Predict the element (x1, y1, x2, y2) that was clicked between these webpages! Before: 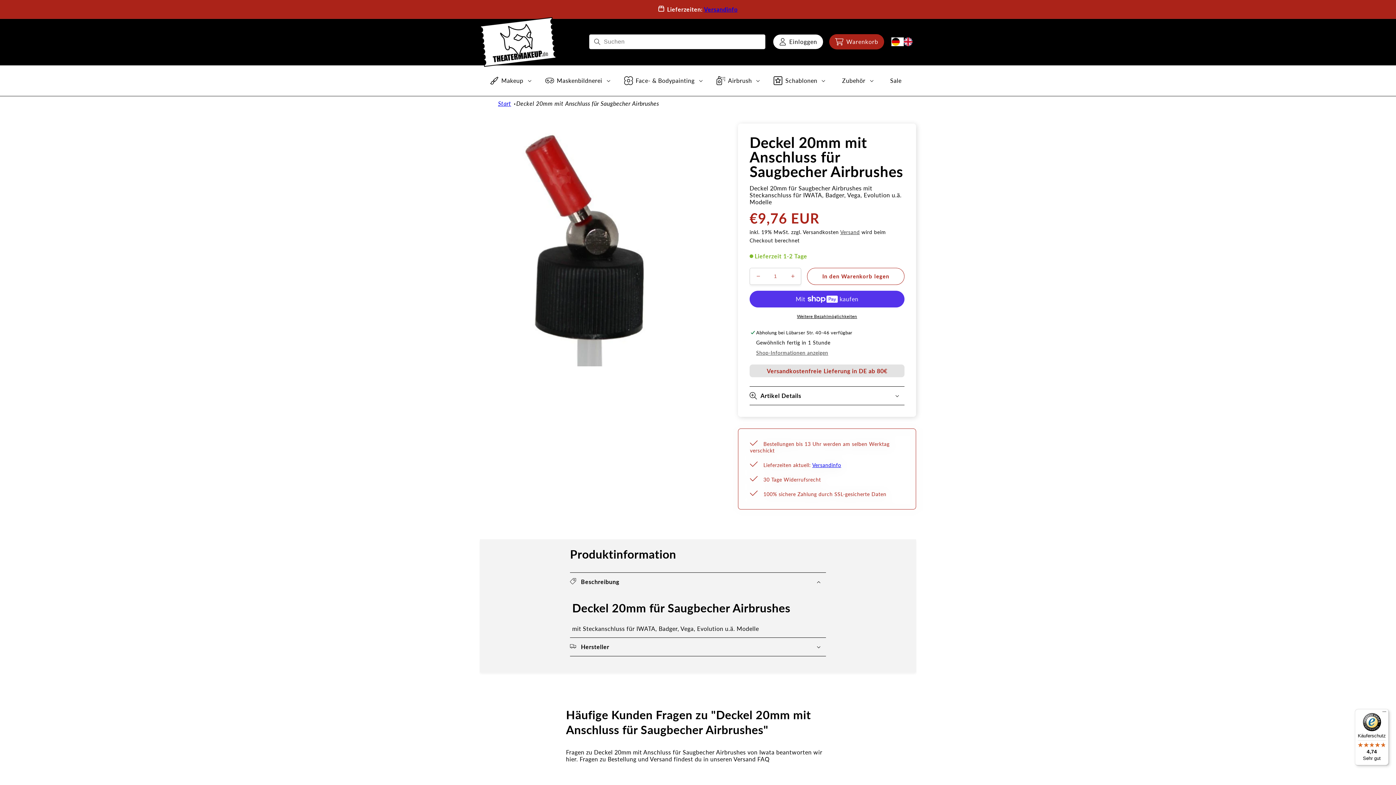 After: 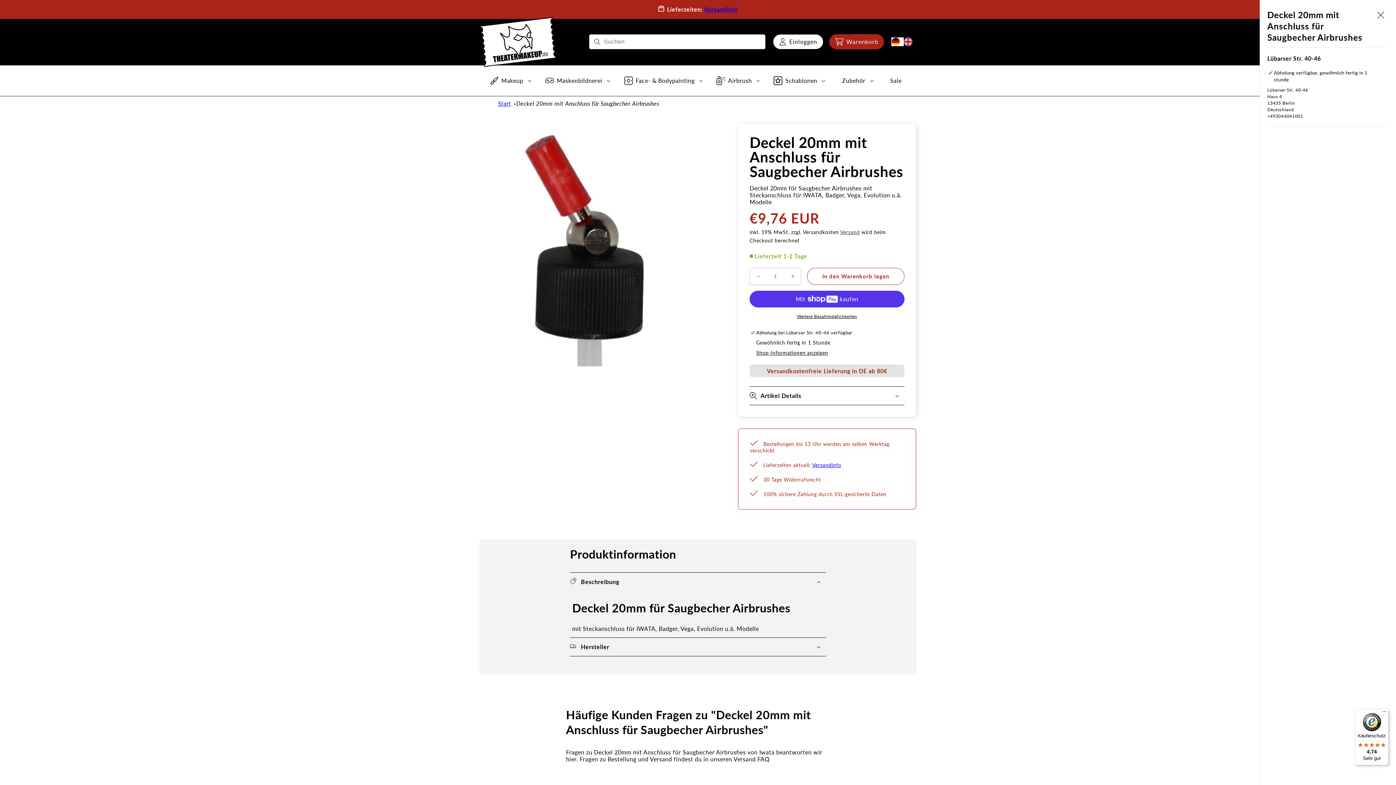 Action: bbox: (756, 349, 828, 356) label: Shop-Informationen anzeigen